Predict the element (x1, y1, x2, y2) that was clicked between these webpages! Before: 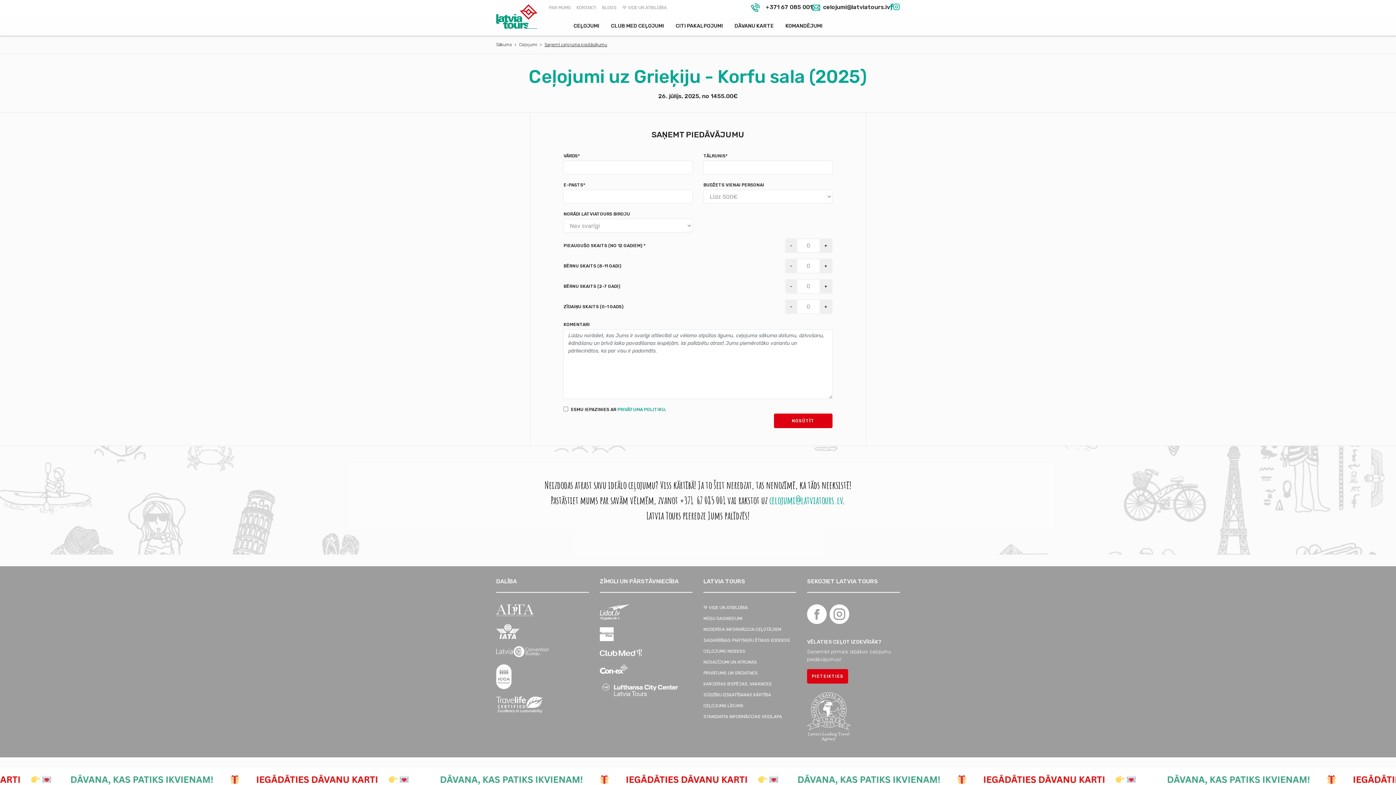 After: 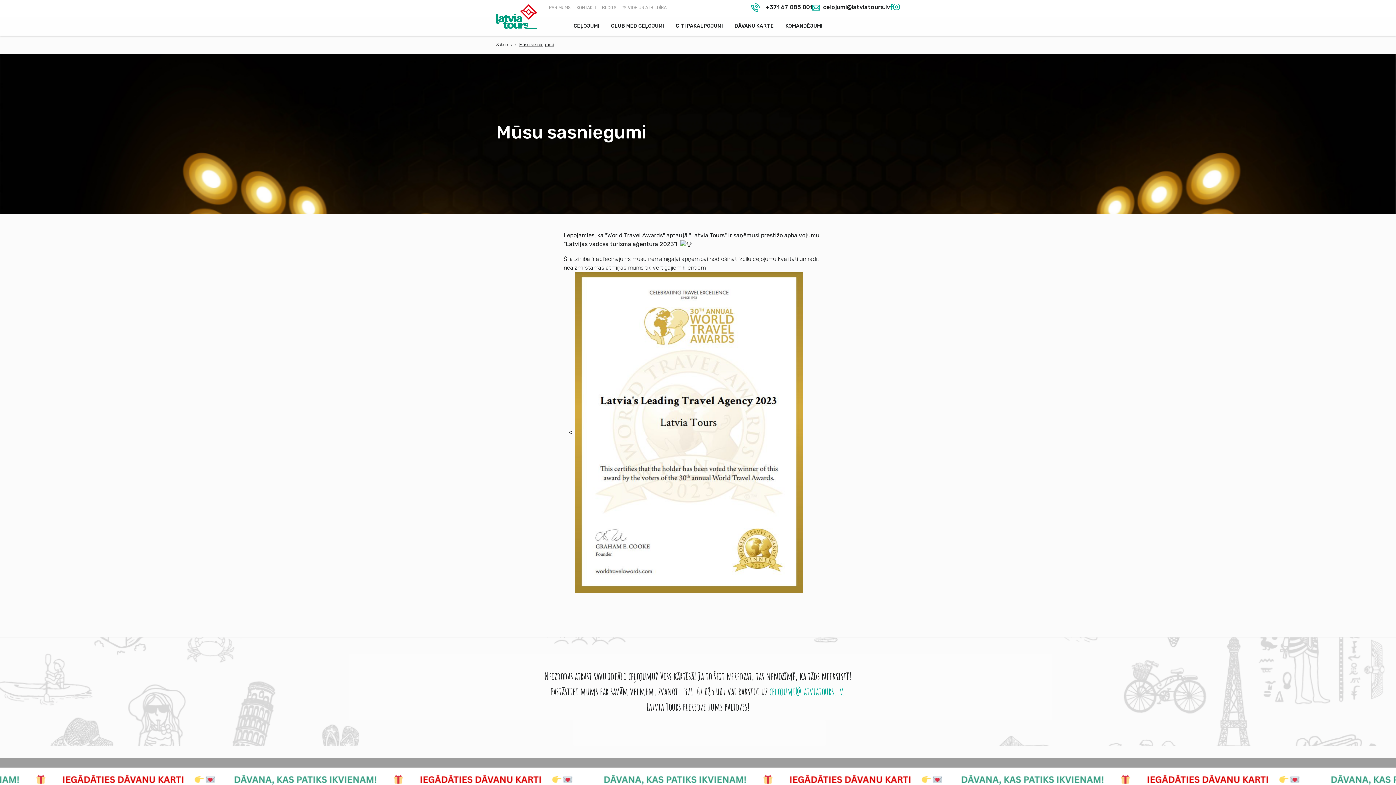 Action: label: MŪSU SASNIEGUMI bbox: (703, 616, 742, 621)